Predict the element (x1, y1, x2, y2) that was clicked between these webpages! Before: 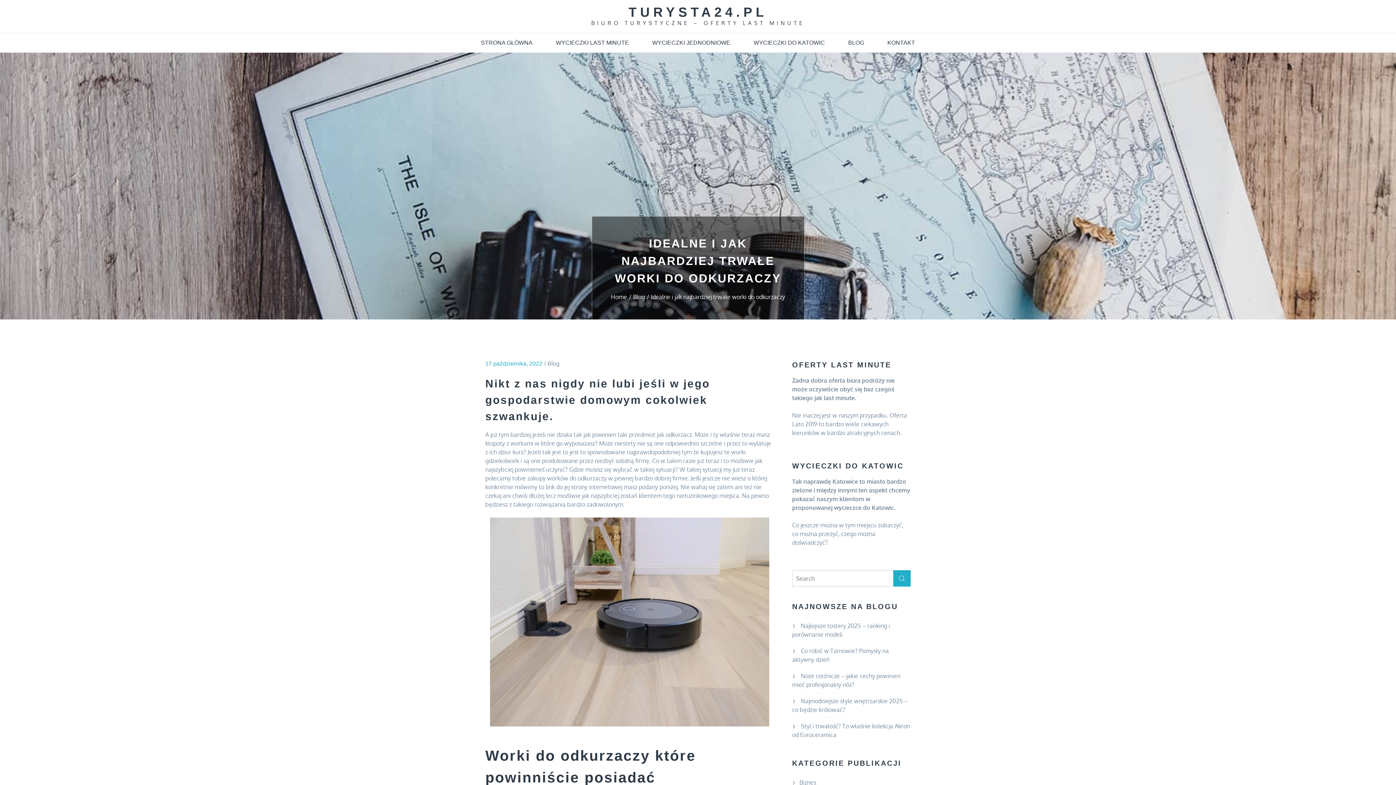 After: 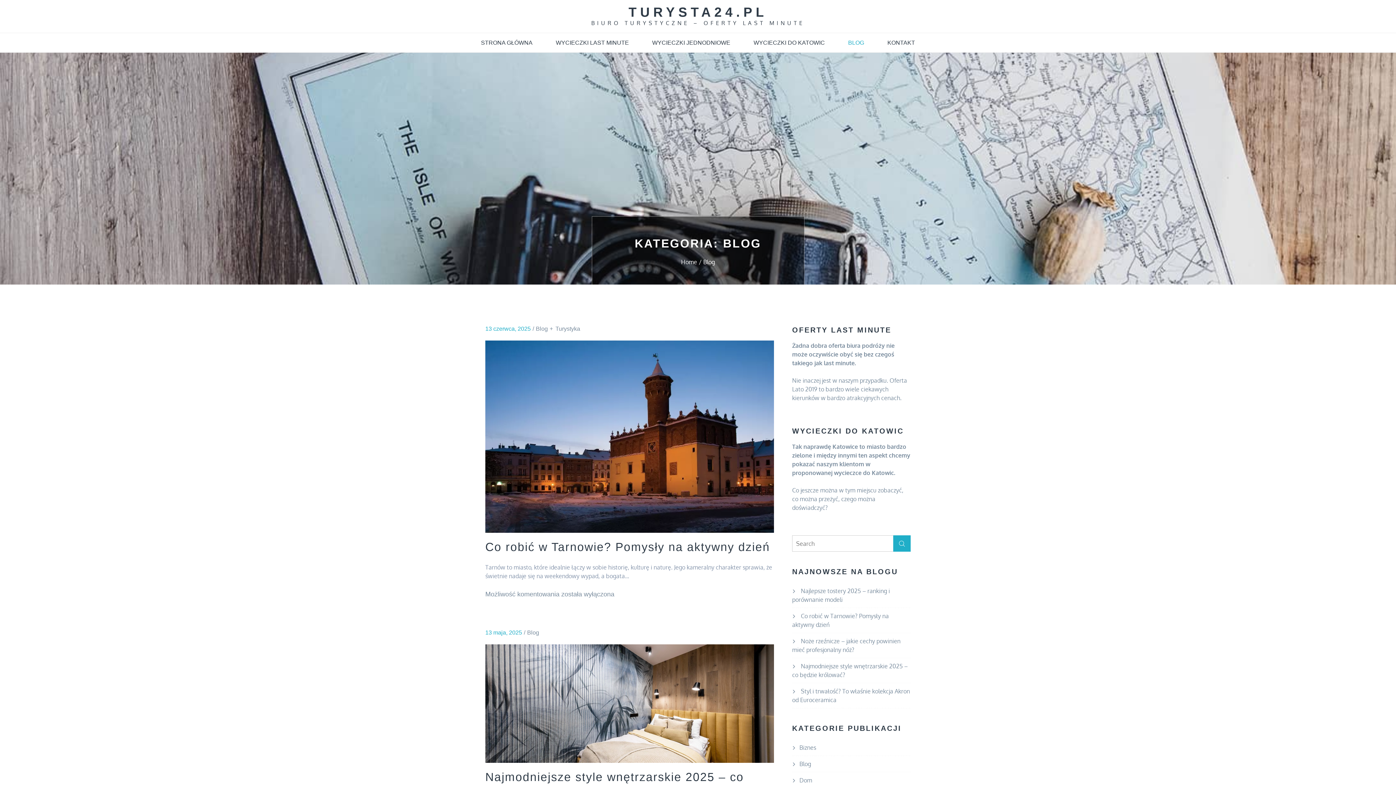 Action: label: Blog bbox: (547, 360, 559, 366)